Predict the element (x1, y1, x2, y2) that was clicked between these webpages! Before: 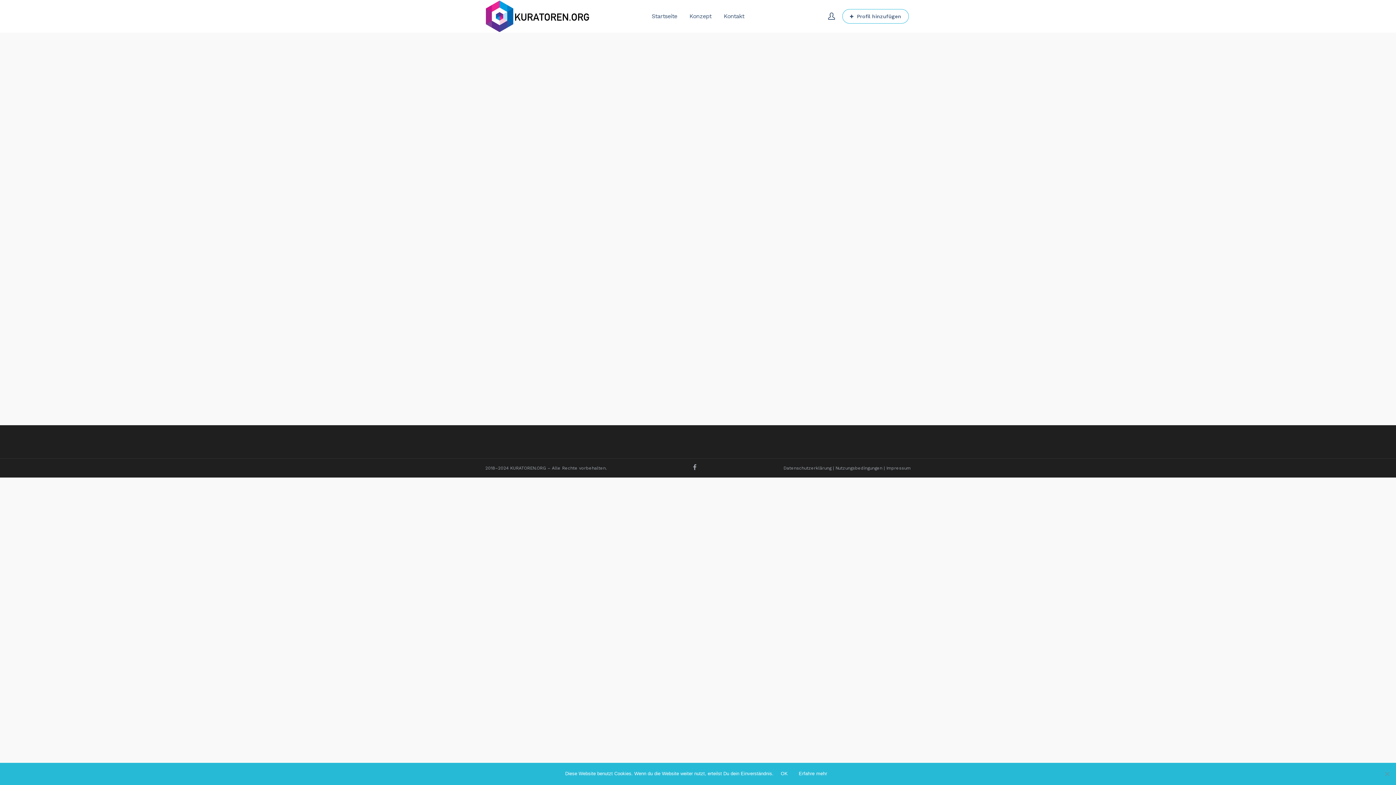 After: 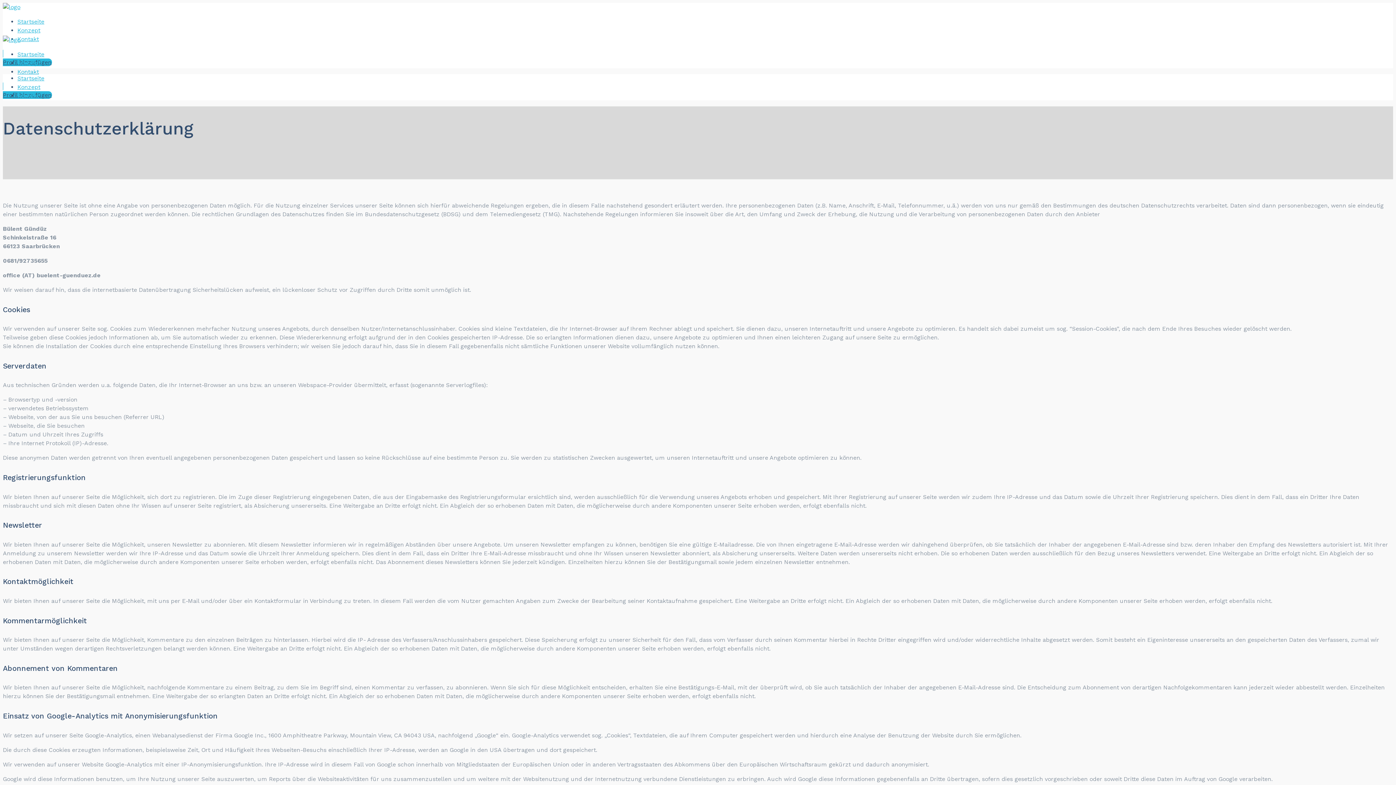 Action: bbox: (783, 465, 831, 470) label: Datenschutzerklärung